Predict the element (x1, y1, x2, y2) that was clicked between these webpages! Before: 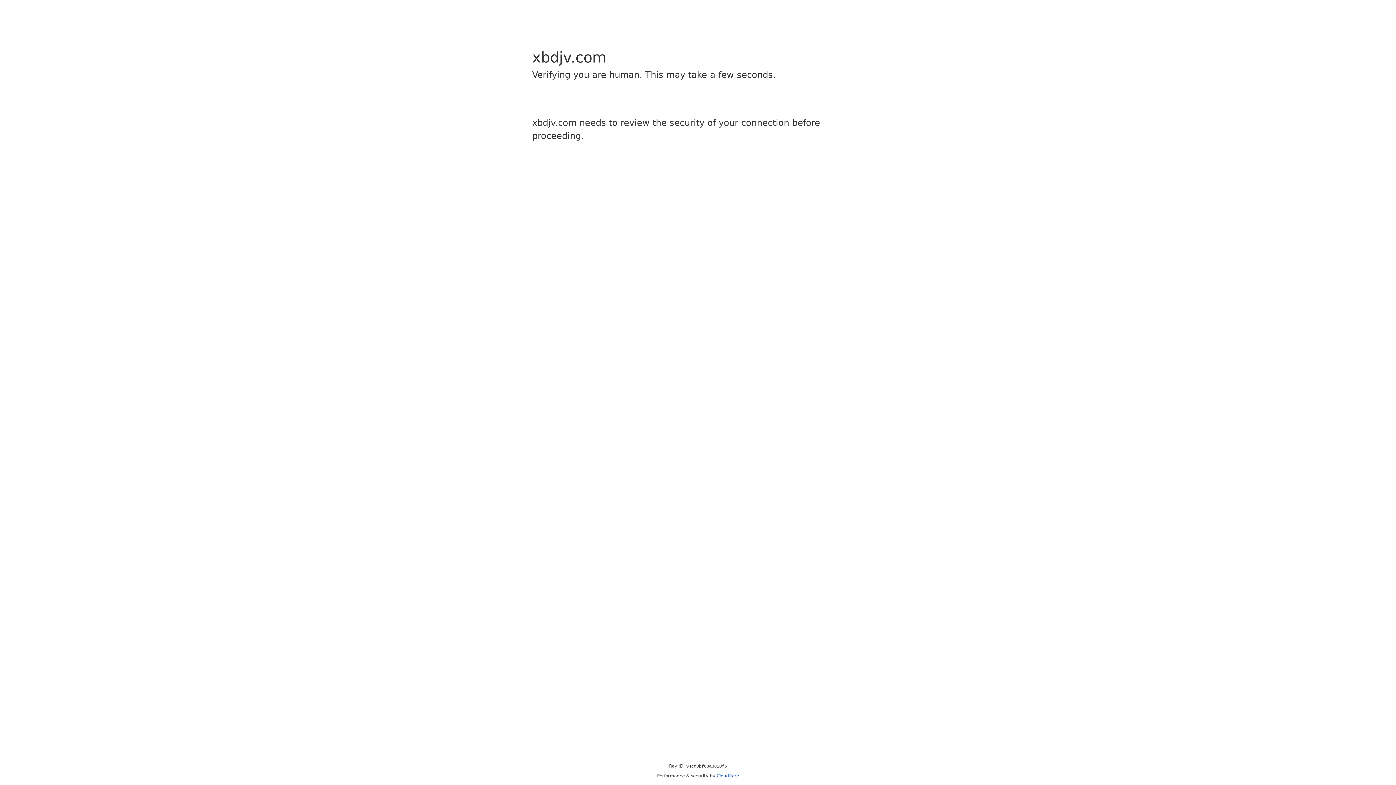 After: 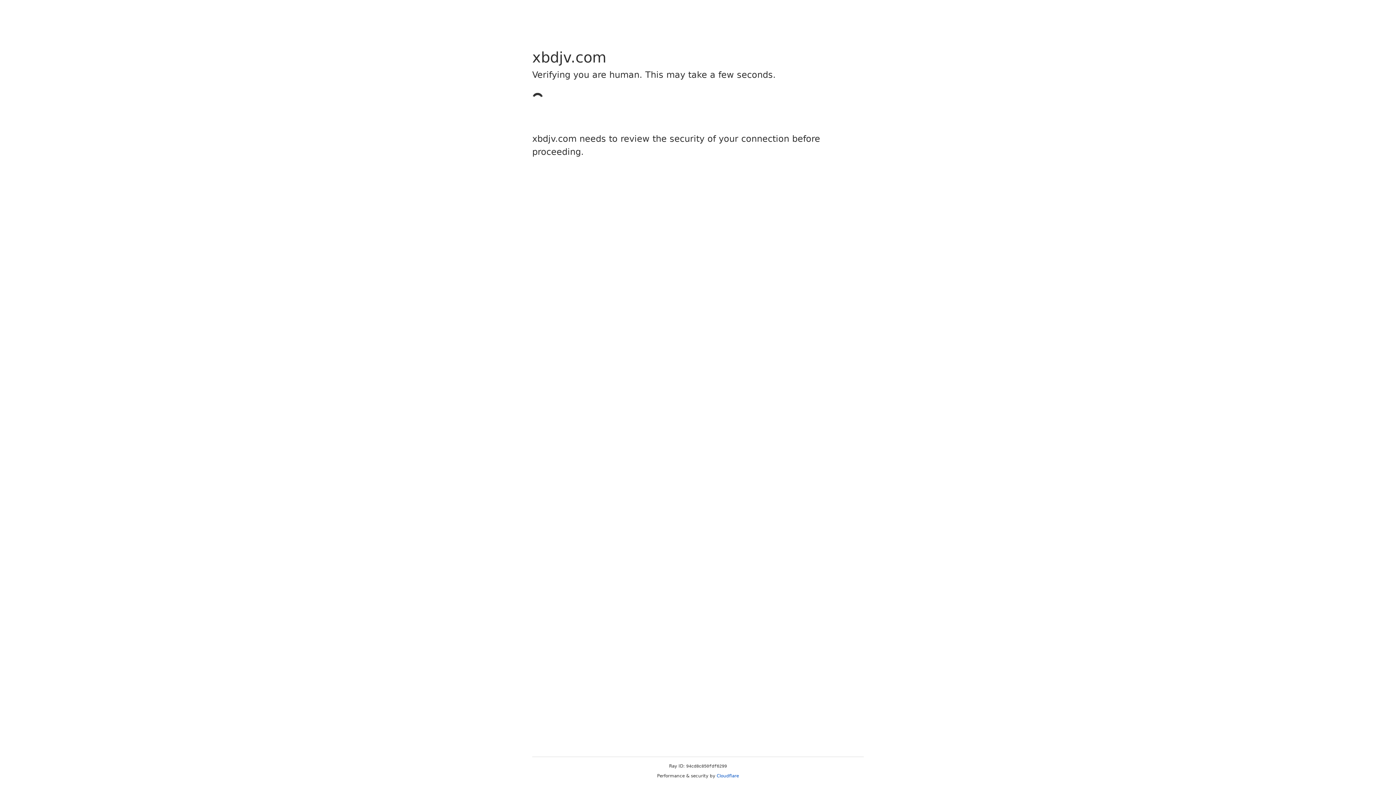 Action: bbox: (716, 773, 739, 778) label: Cloudflare